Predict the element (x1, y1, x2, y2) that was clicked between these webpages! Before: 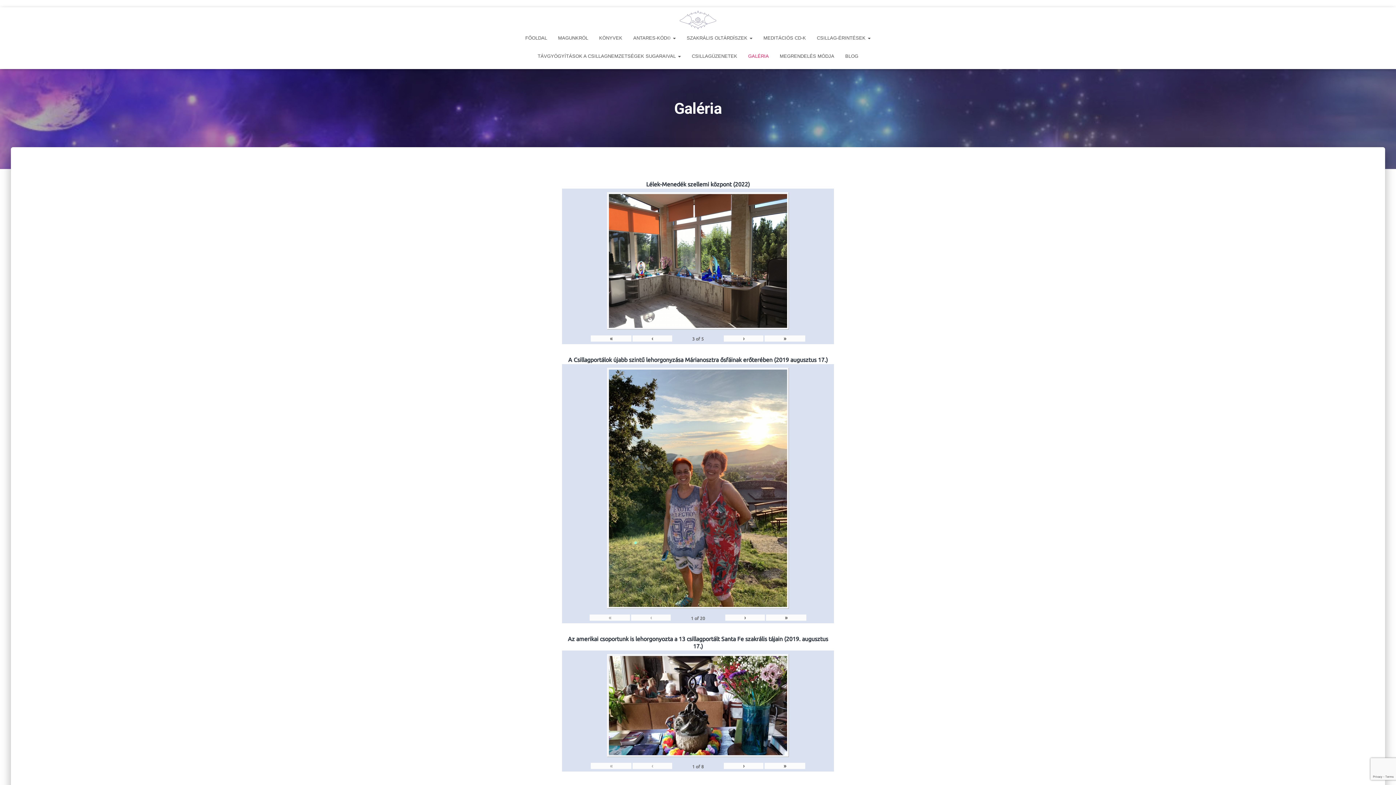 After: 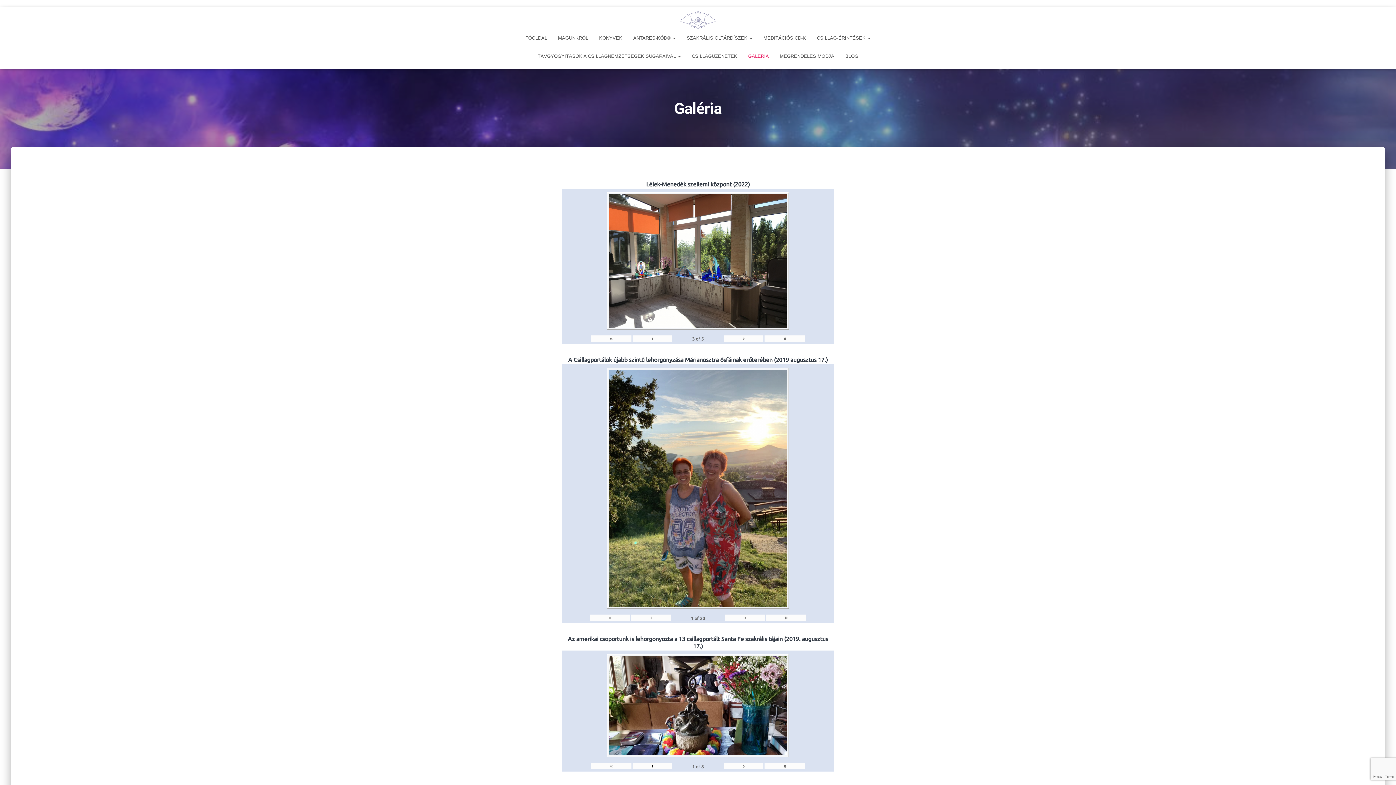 Action: bbox: (632, 763, 672, 769) label: ‹